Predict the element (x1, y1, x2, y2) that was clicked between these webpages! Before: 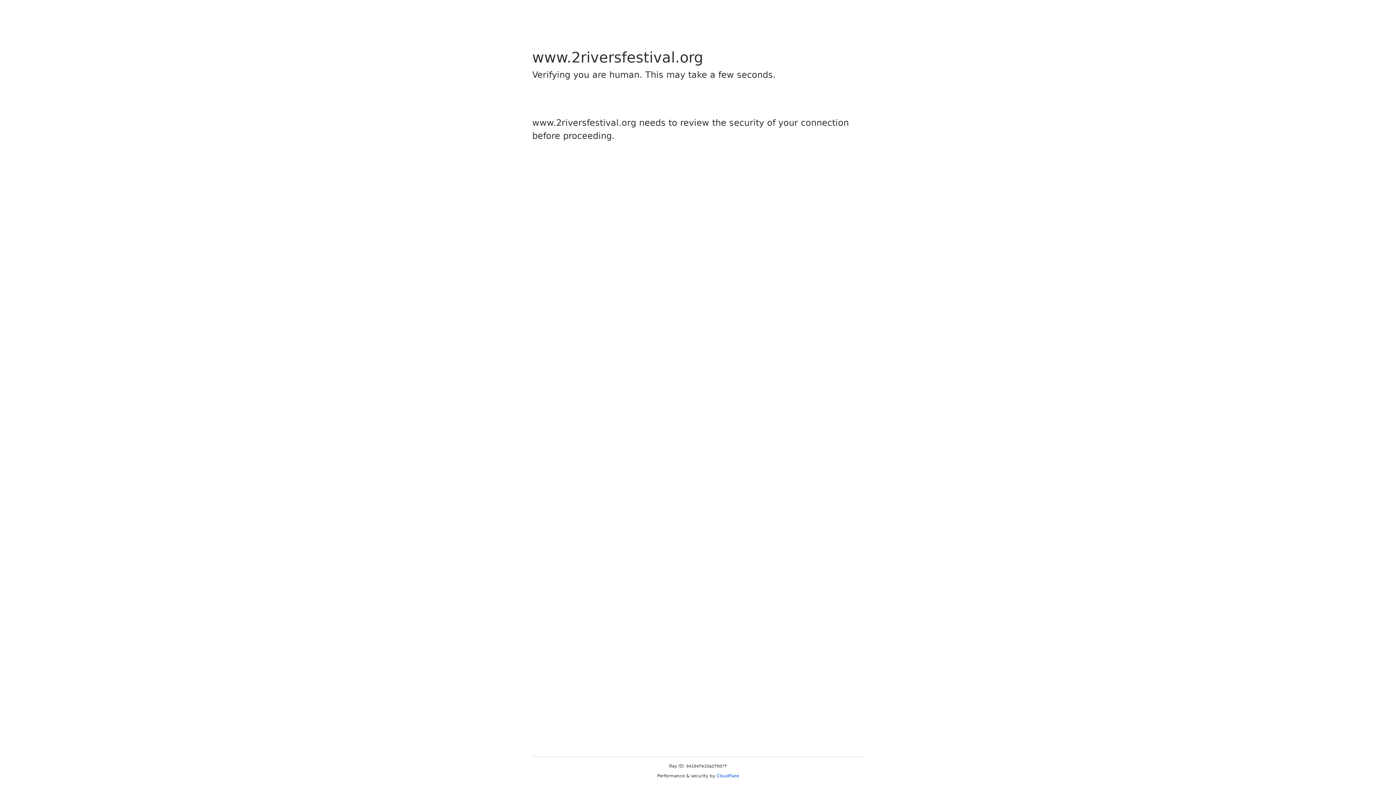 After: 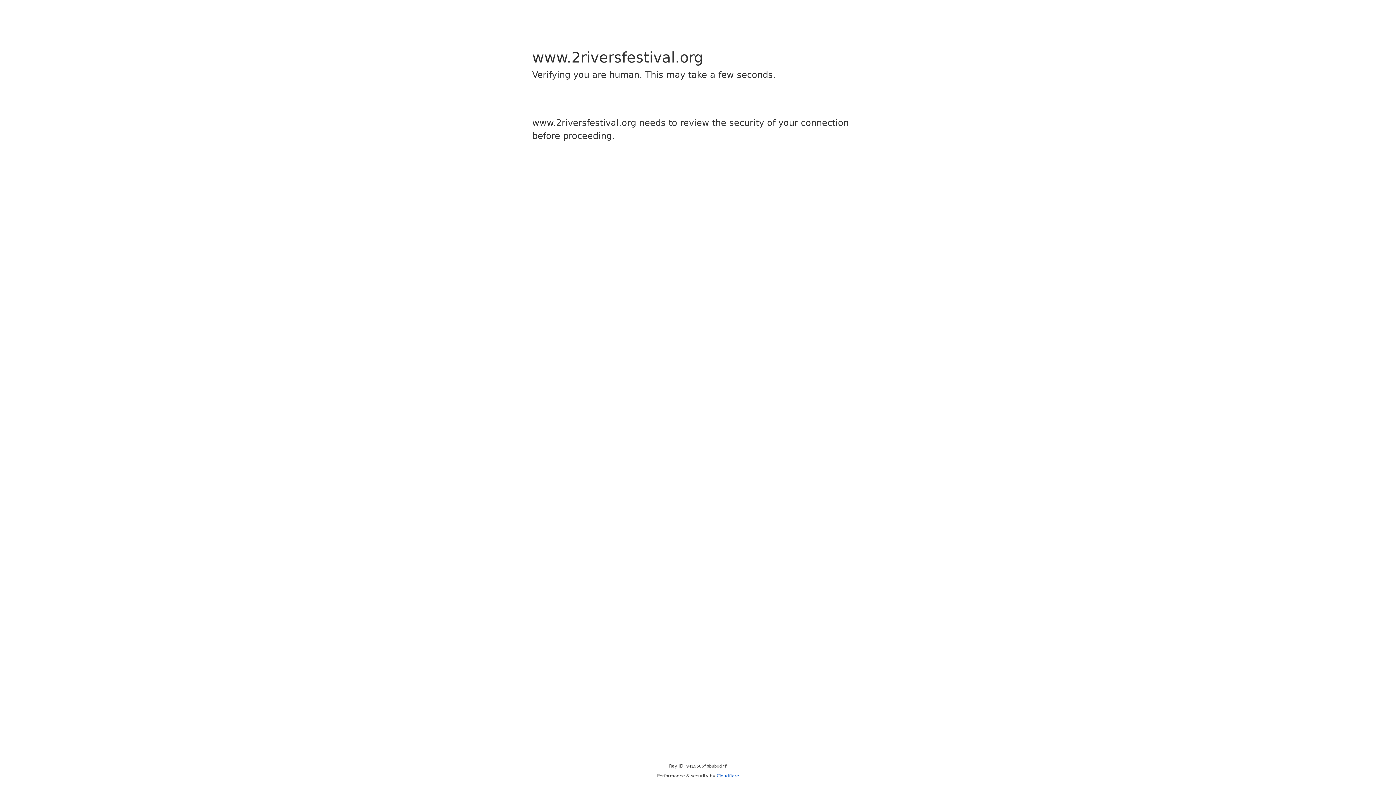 Action: label: Cloudflare bbox: (716, 773, 739, 778)